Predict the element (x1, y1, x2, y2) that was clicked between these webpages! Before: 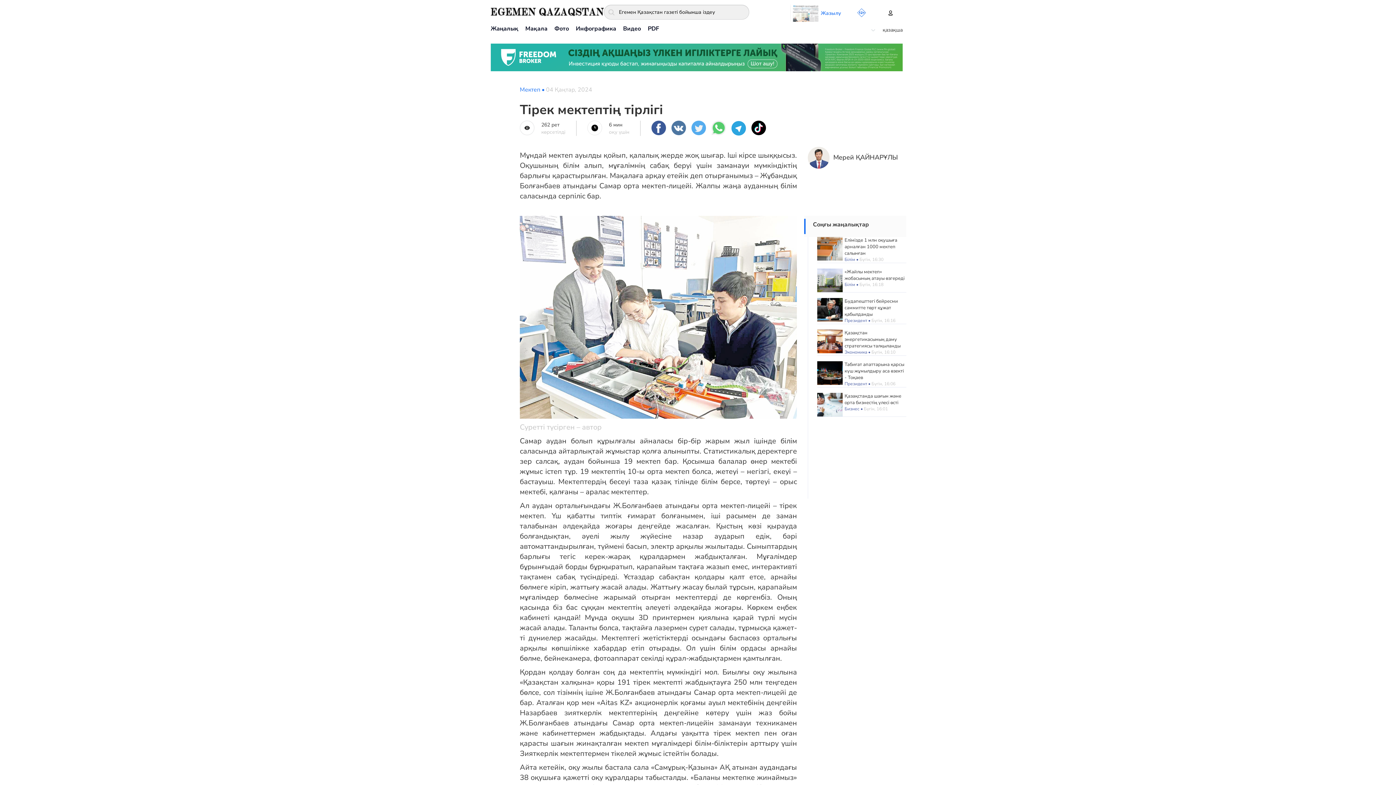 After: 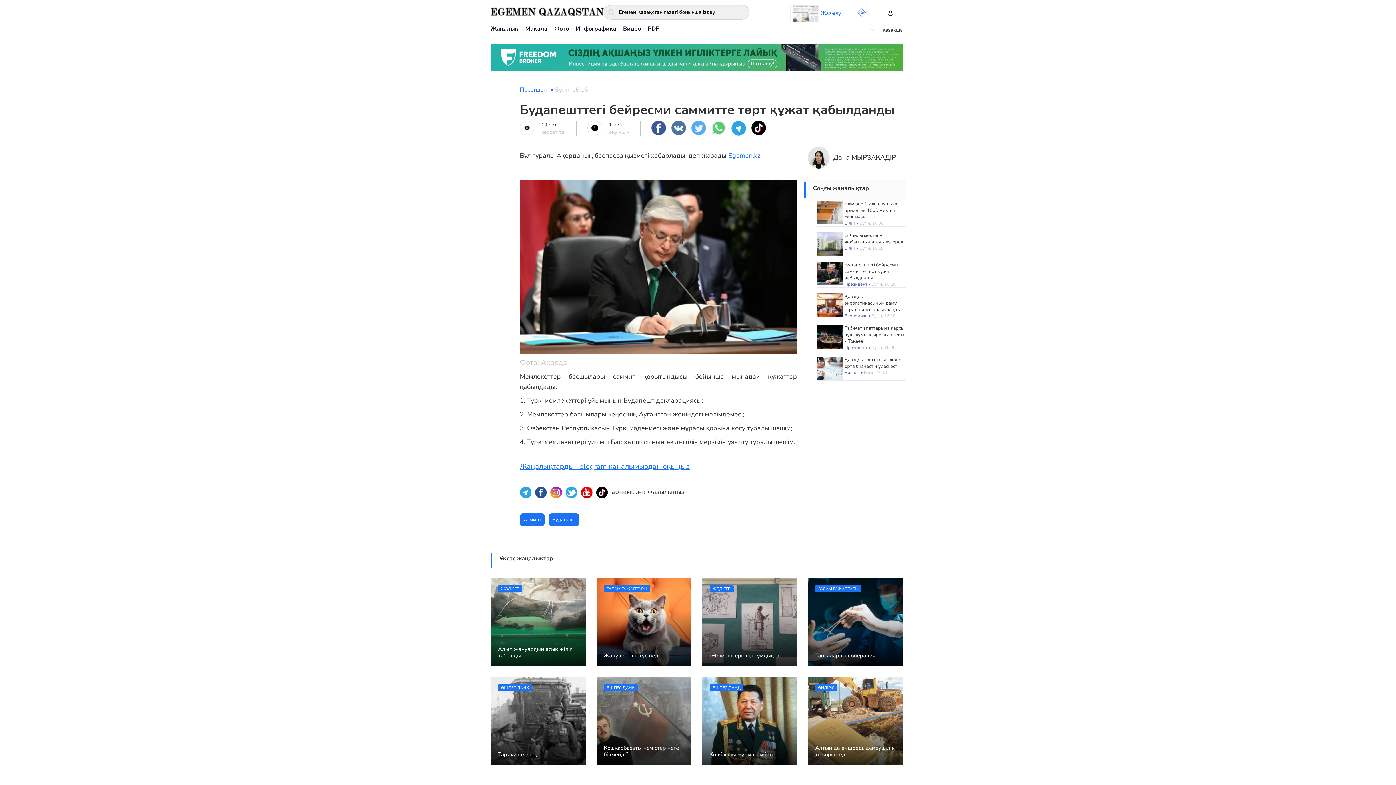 Action: bbox: (844, 298, 898, 317) label: Будапешттегі бейресми саммитте төрт құжат қабылданды